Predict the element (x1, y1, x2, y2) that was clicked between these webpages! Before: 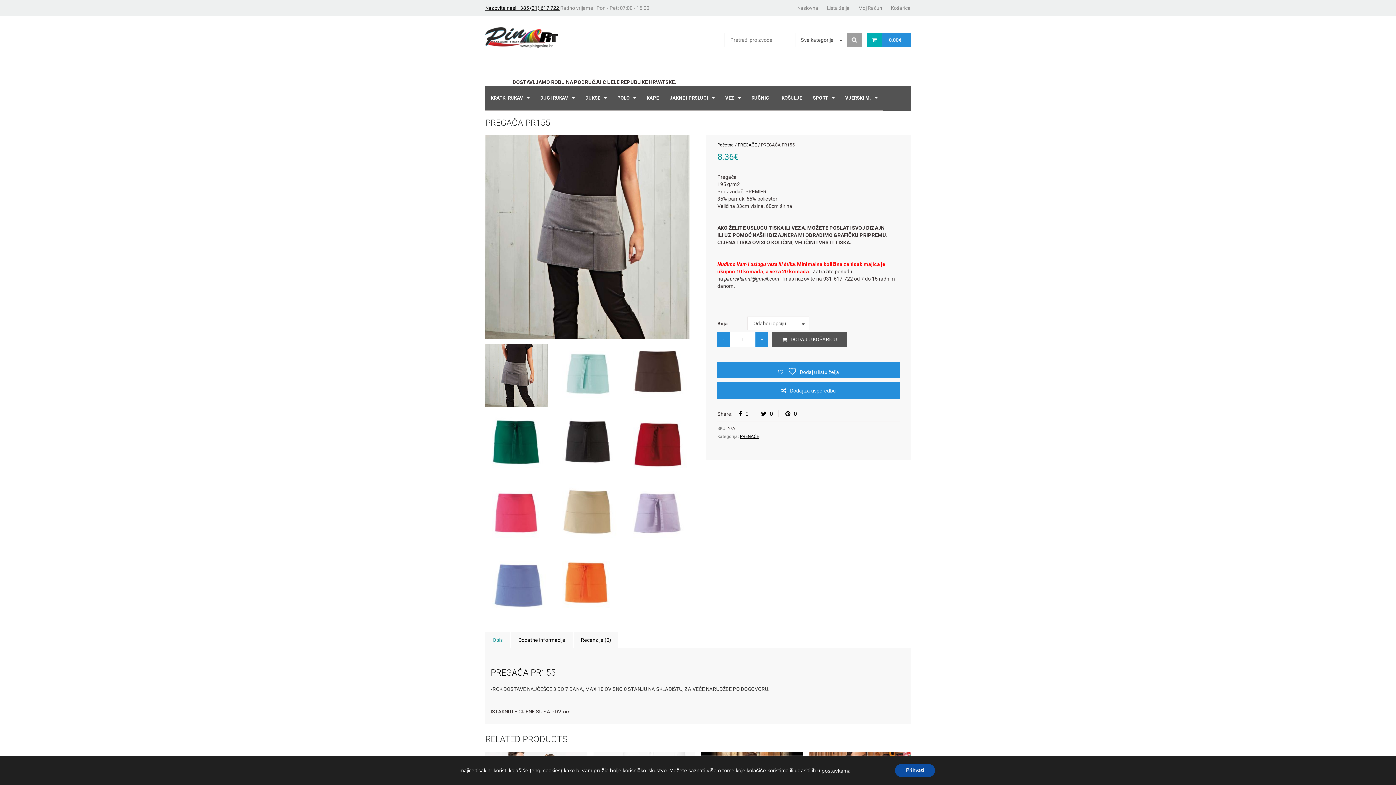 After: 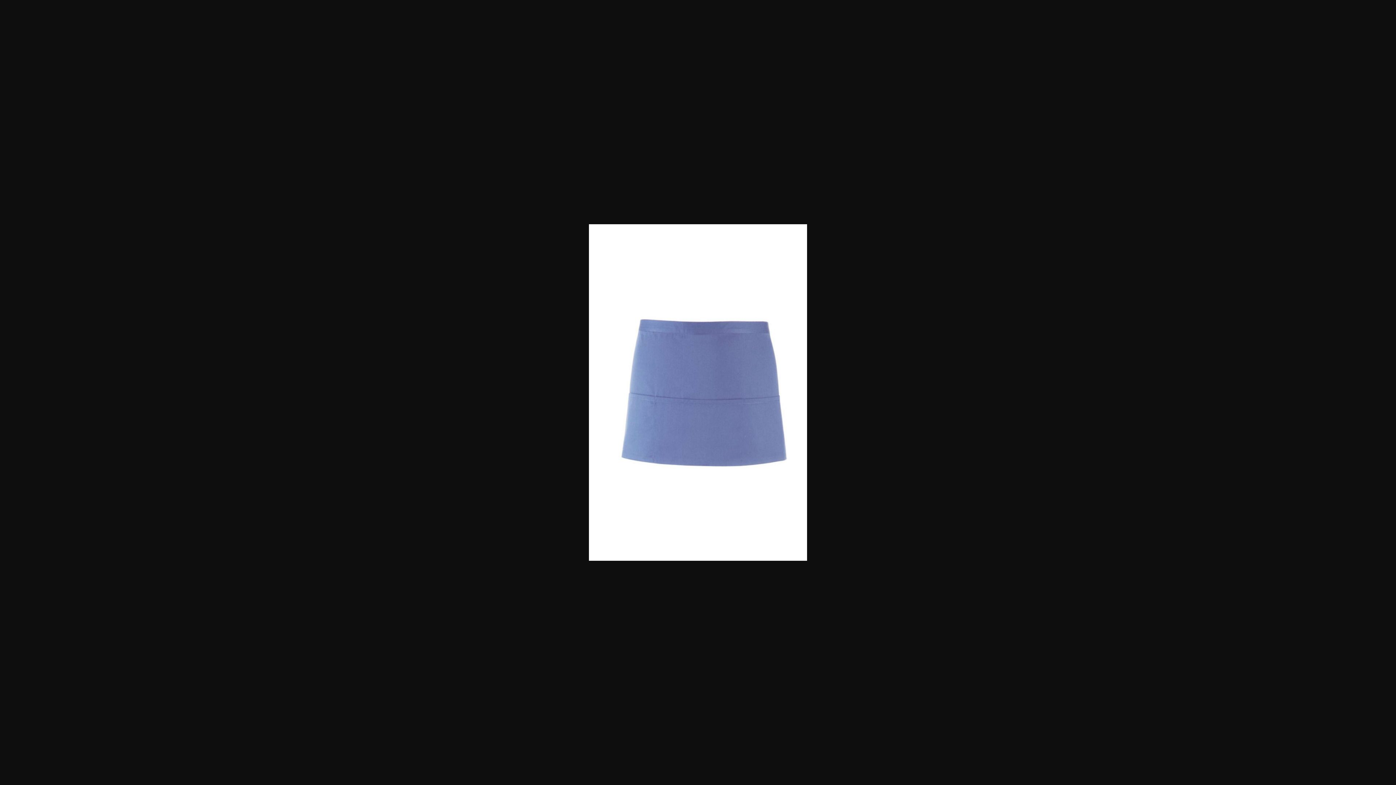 Action: bbox: (485, 554, 548, 617)